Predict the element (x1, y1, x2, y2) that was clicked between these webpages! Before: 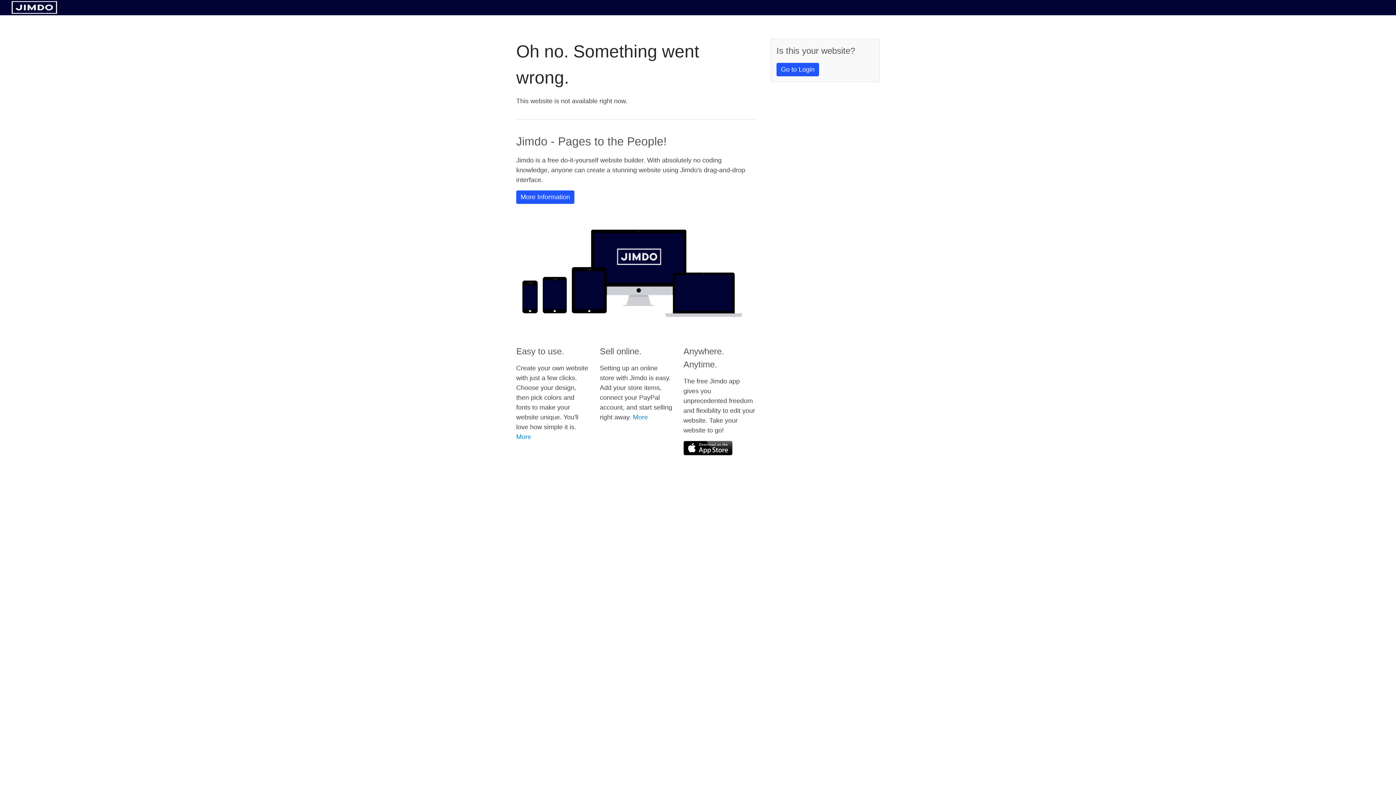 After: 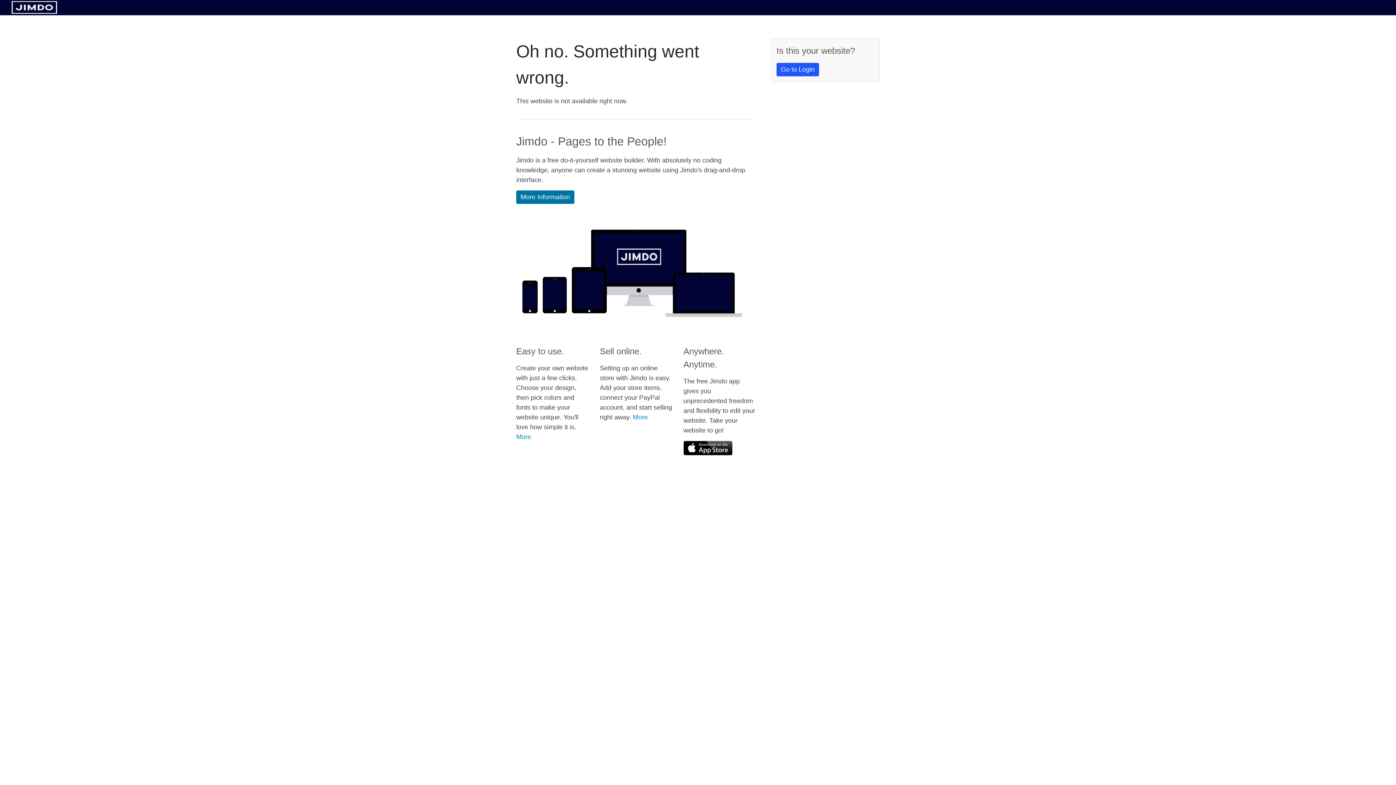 Action: label: More Information bbox: (516, 190, 574, 204)